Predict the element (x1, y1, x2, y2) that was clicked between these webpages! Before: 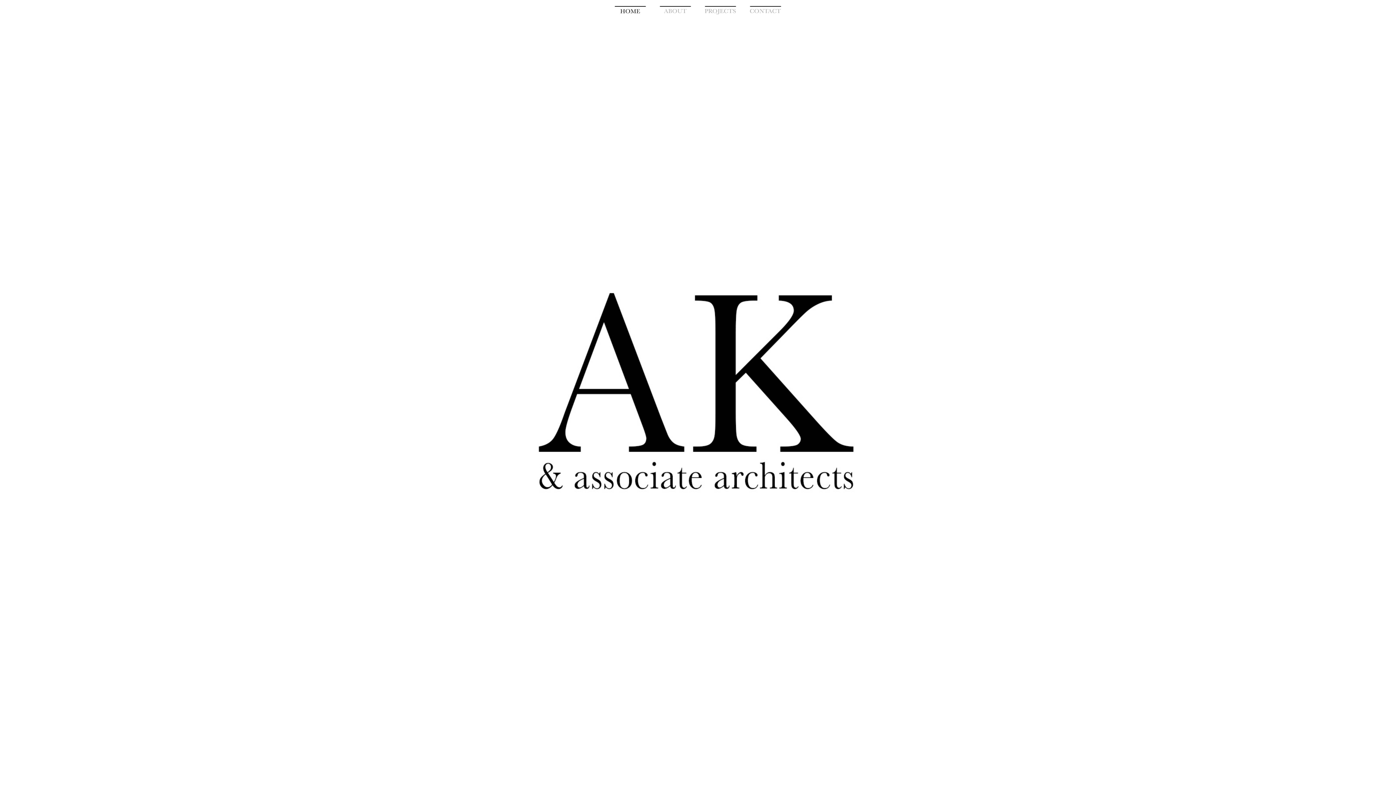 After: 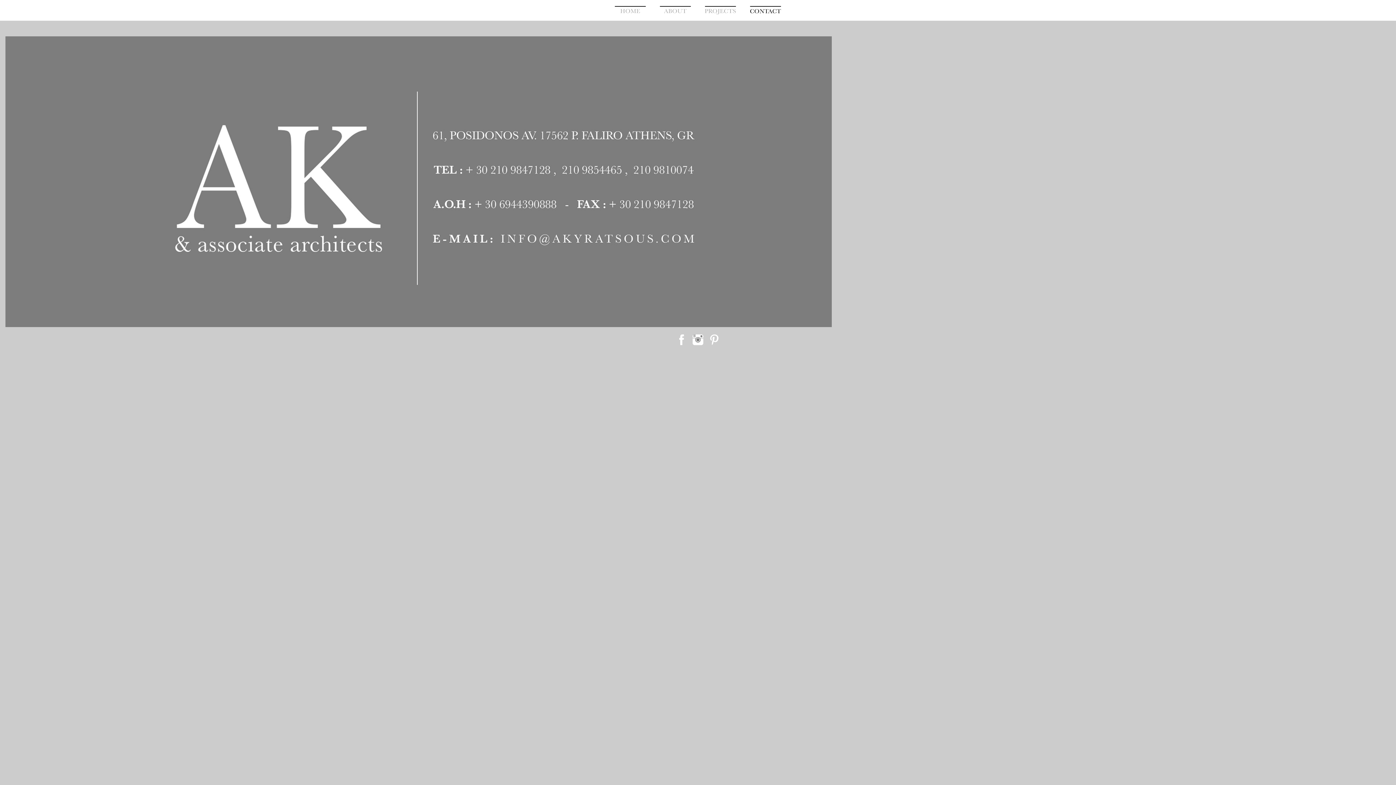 Action: bbox: (744, 0, 787, 20)